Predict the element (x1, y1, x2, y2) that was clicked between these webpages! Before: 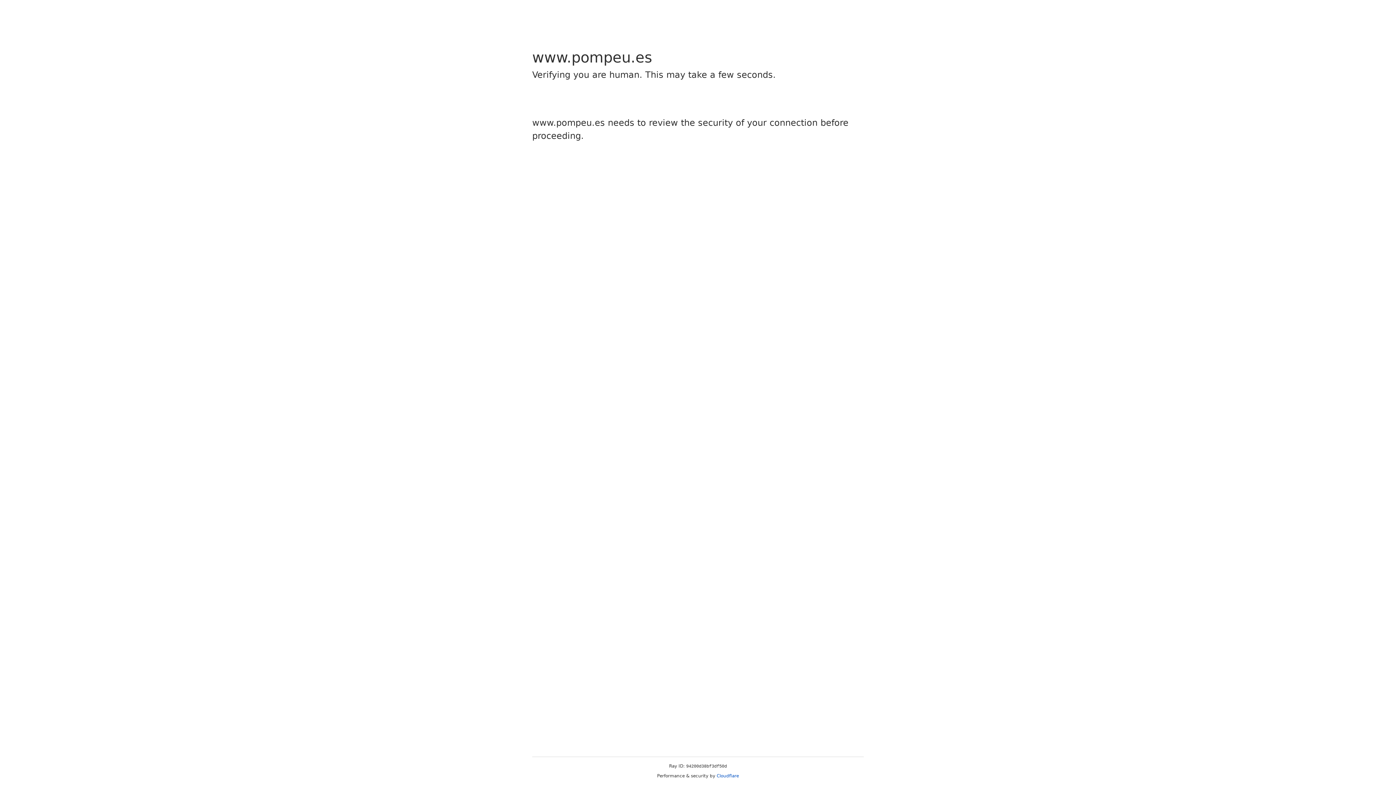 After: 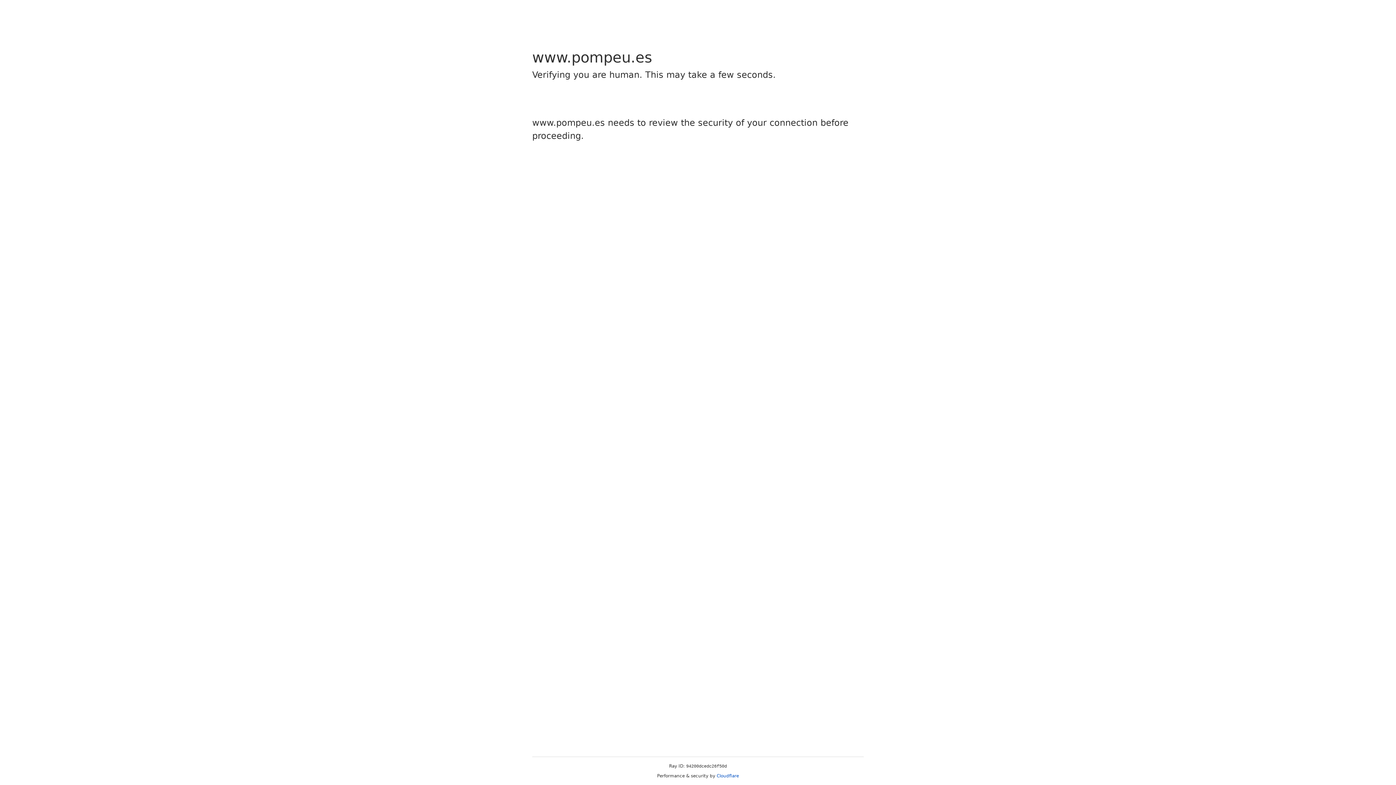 Action: label: Cloudflare bbox: (716, 773, 739, 778)